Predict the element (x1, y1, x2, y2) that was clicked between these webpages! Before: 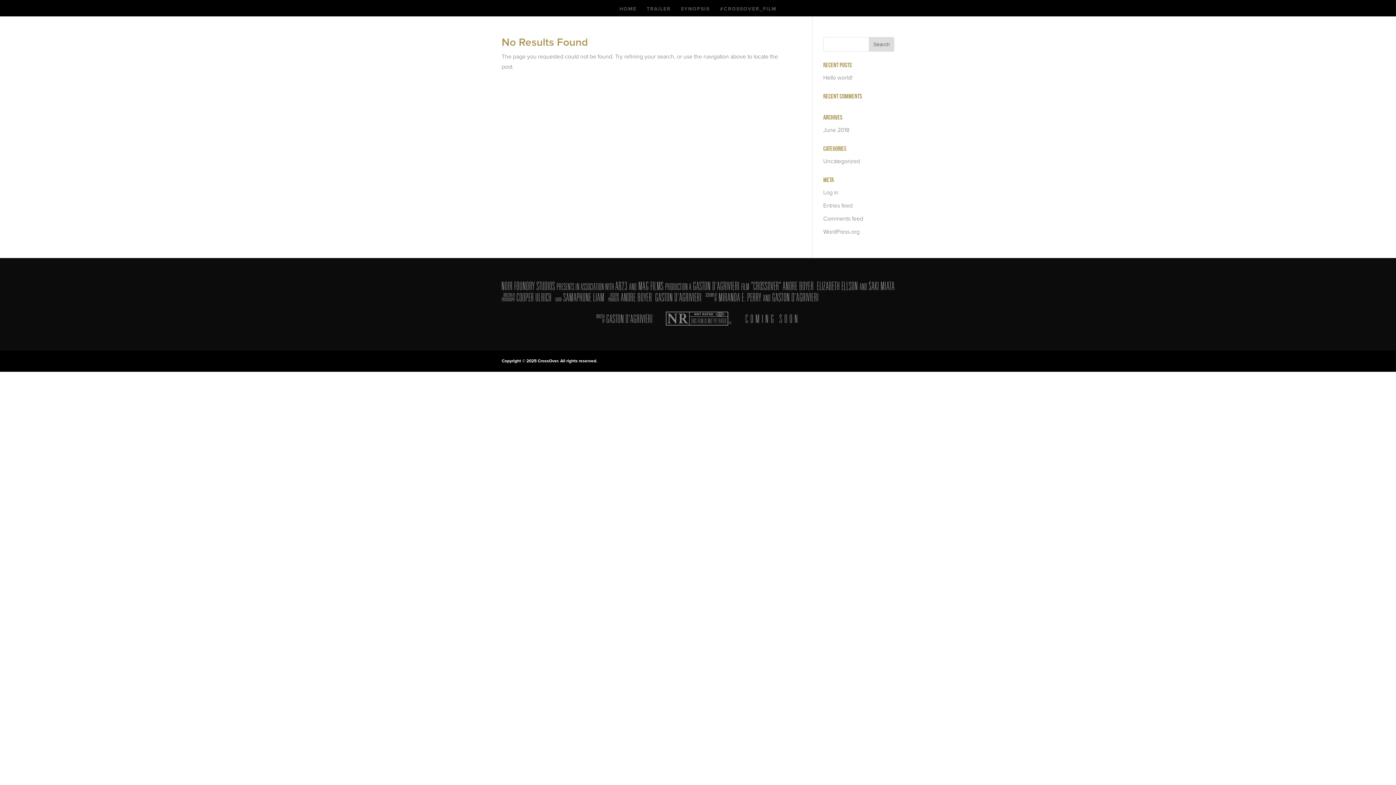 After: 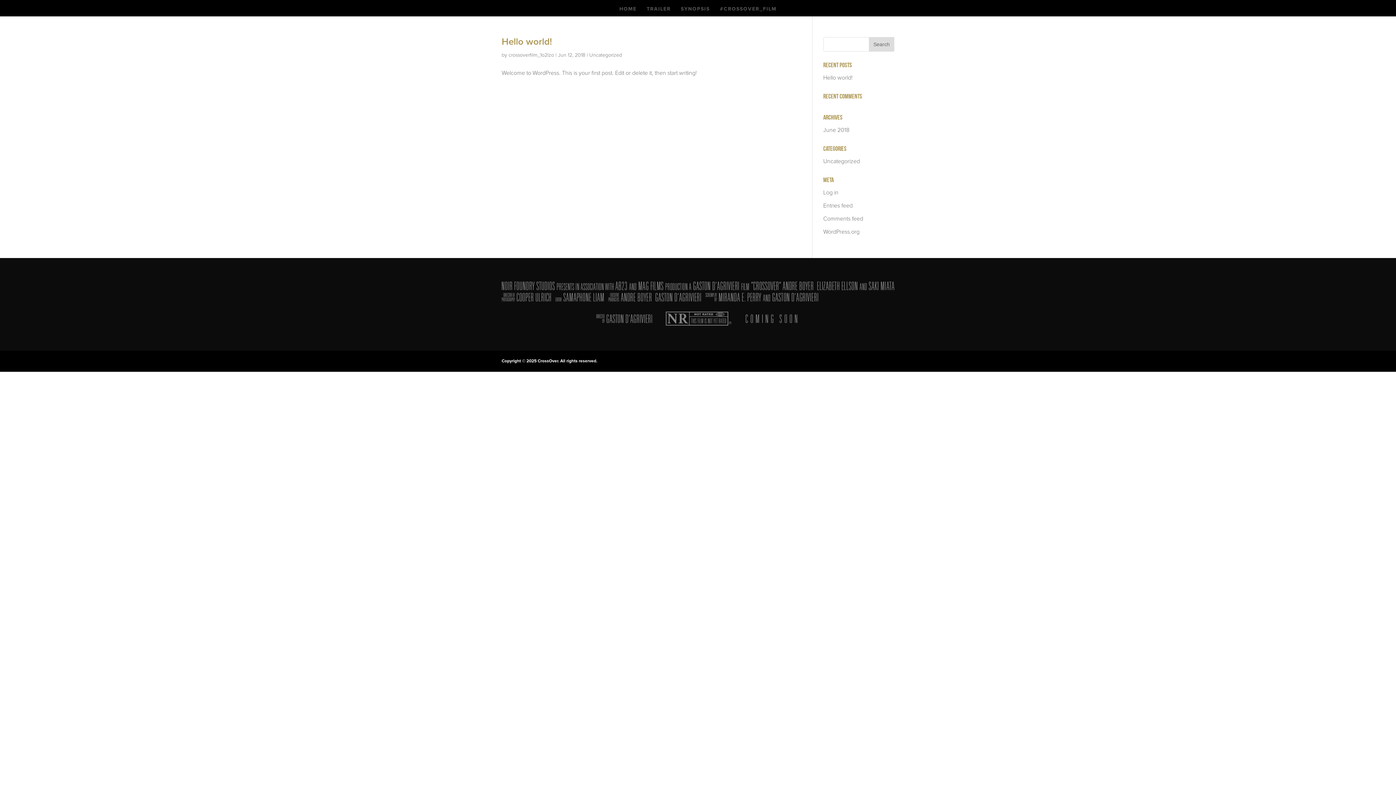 Action: bbox: (823, 126, 849, 133) label: June 2018